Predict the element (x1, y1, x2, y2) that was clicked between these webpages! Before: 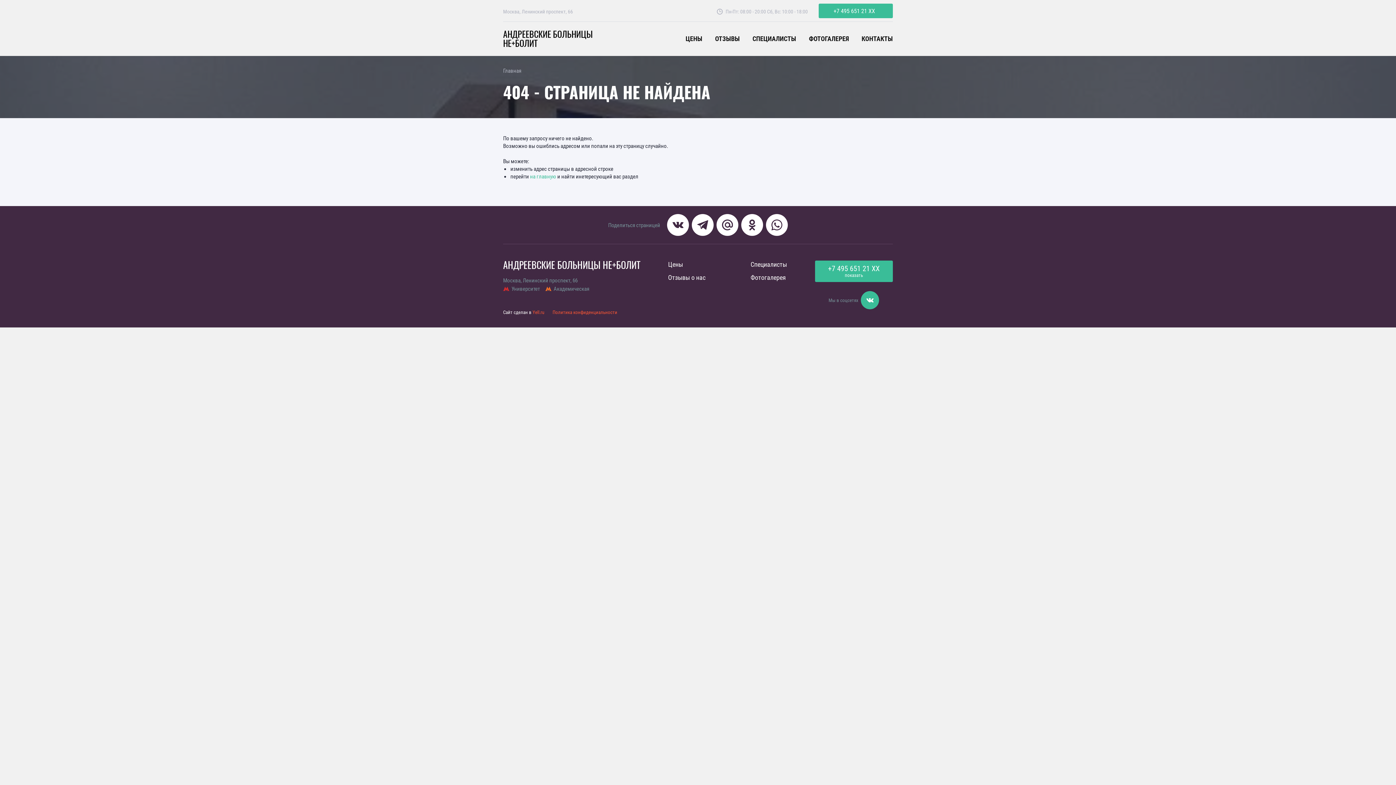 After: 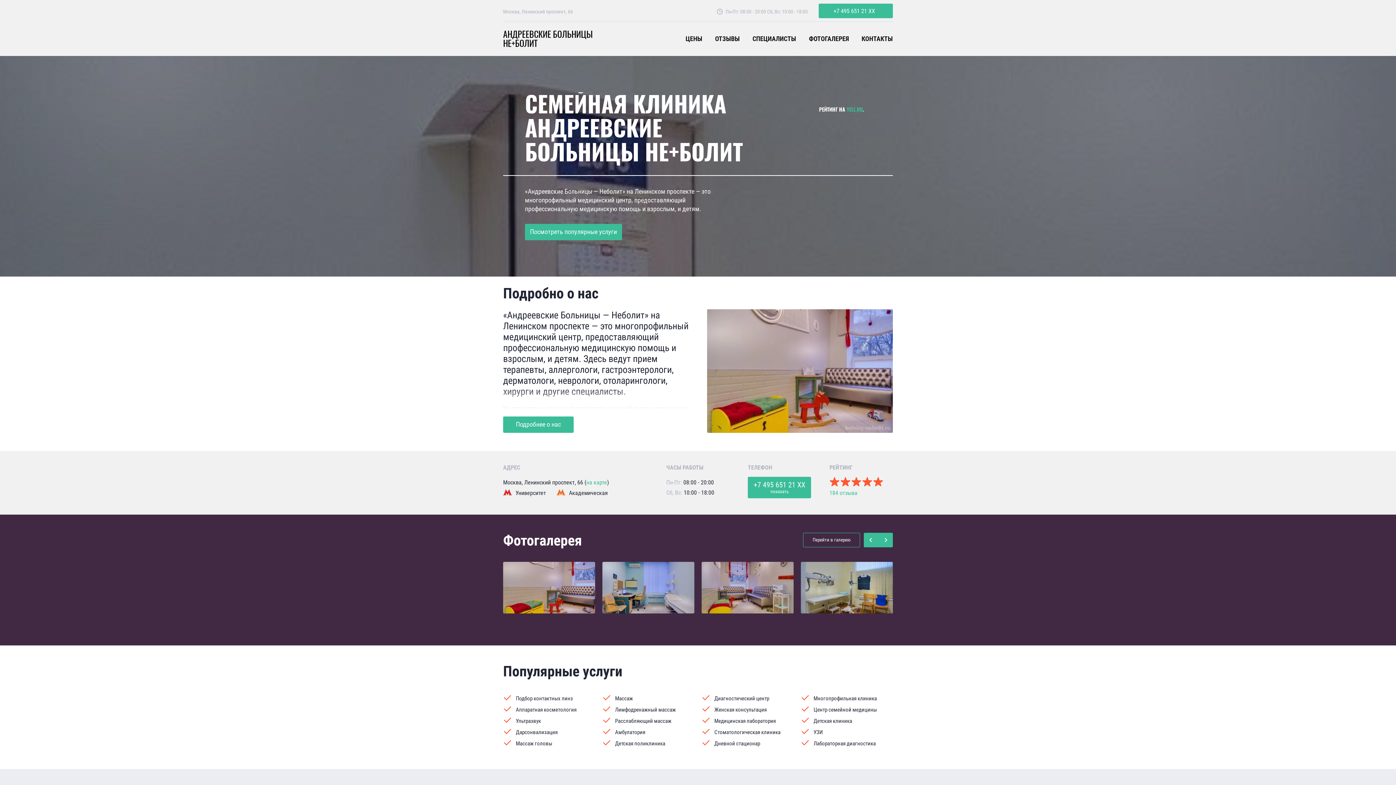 Action: label: на главную bbox: (530, 172, 556, 180)